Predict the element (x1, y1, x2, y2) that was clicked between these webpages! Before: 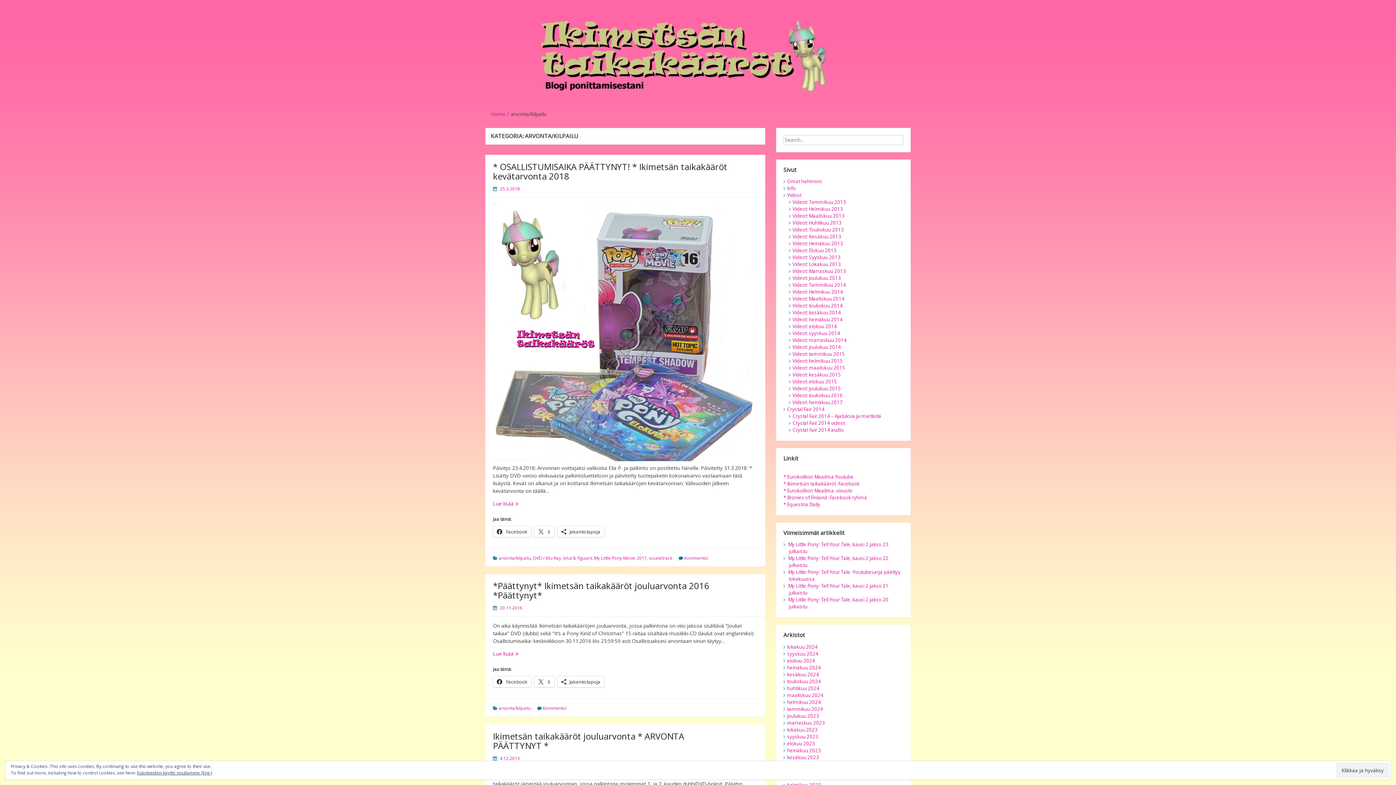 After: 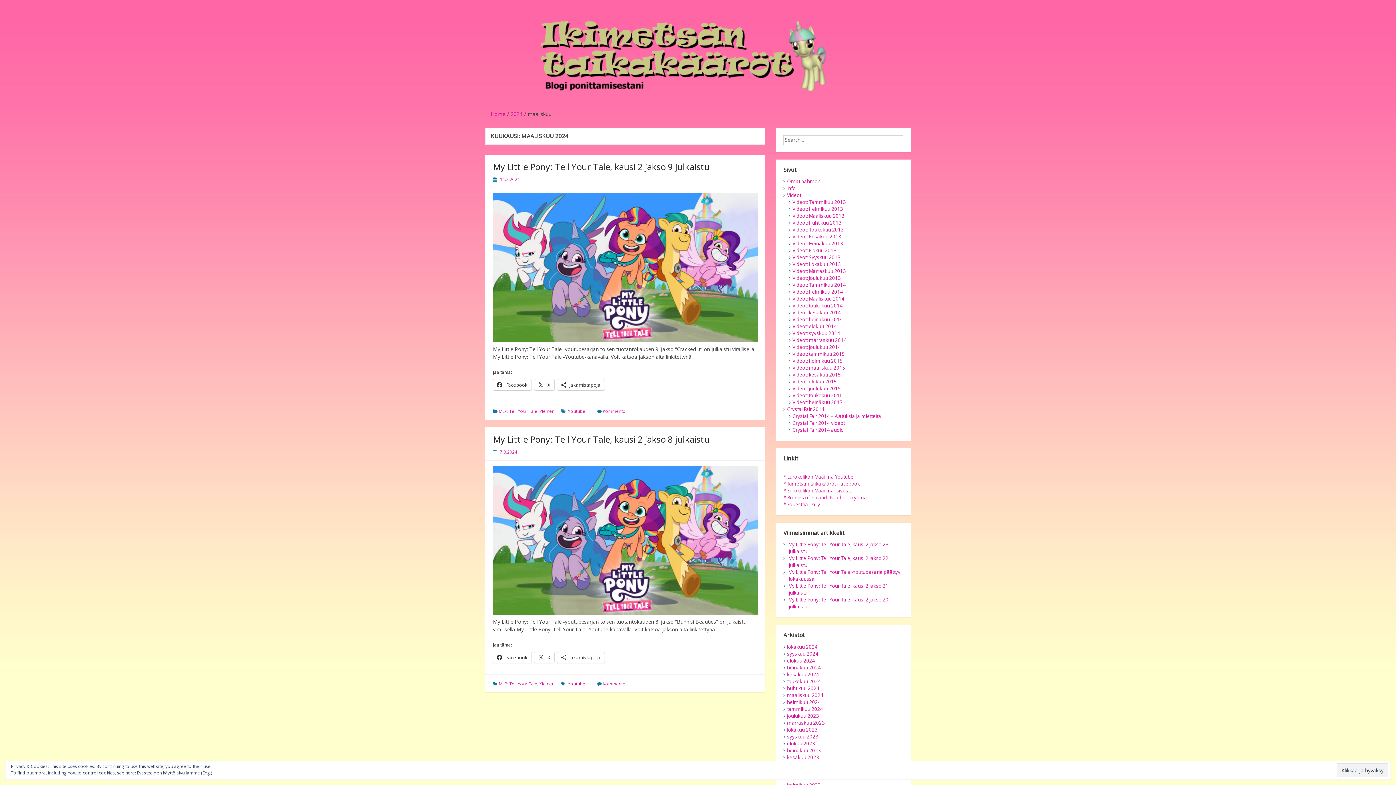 Action: label: maaliskuu 2024 bbox: (787, 692, 823, 698)